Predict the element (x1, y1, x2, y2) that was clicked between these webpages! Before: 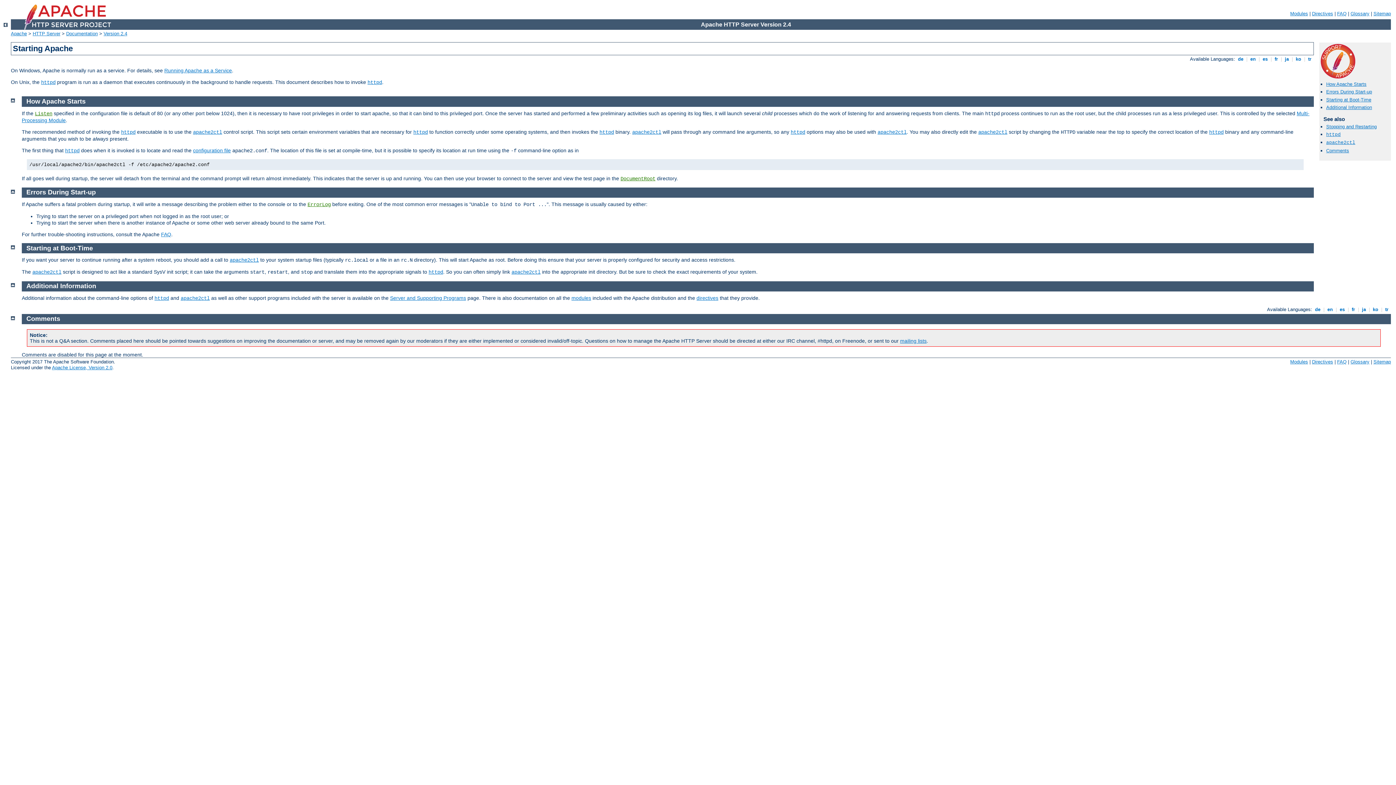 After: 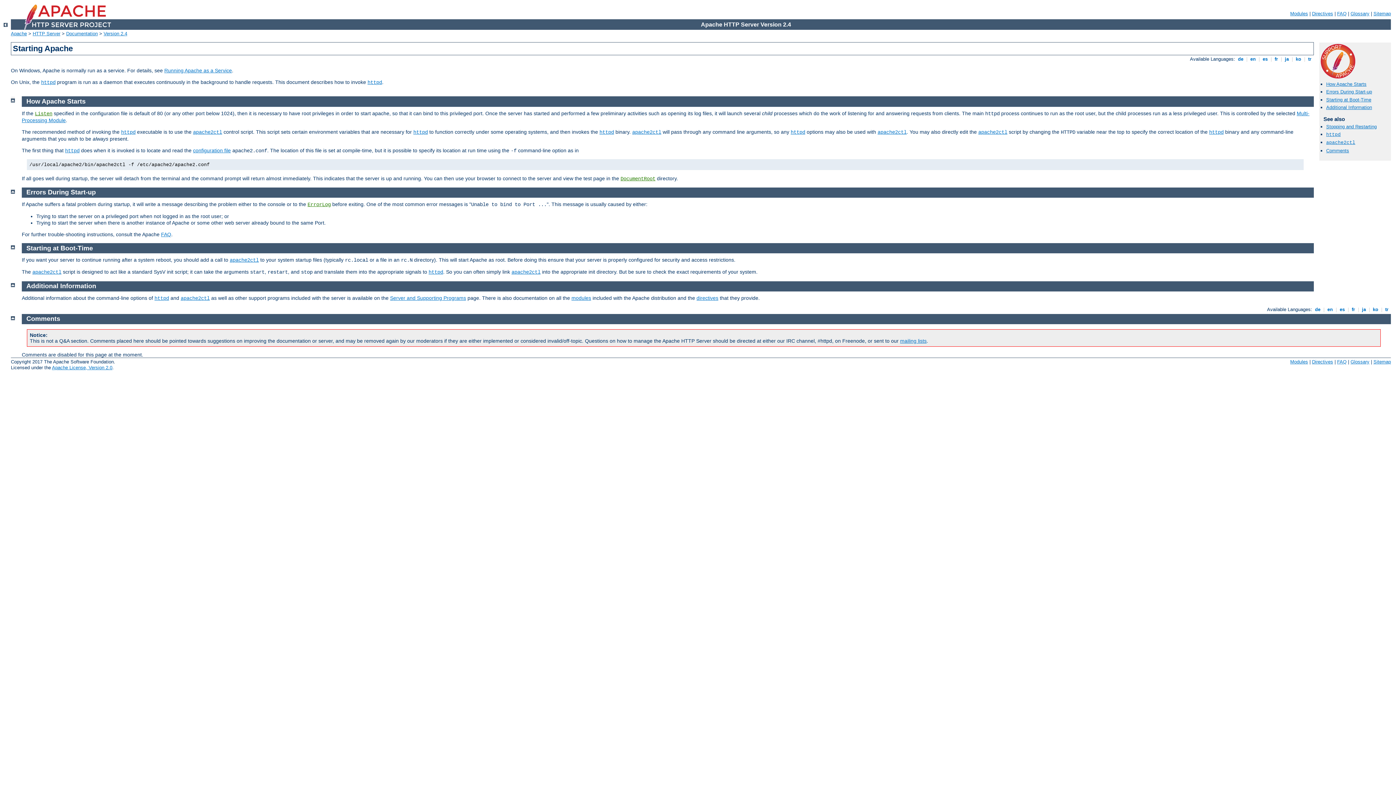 Action: bbox: (10, 96, 14, 102)